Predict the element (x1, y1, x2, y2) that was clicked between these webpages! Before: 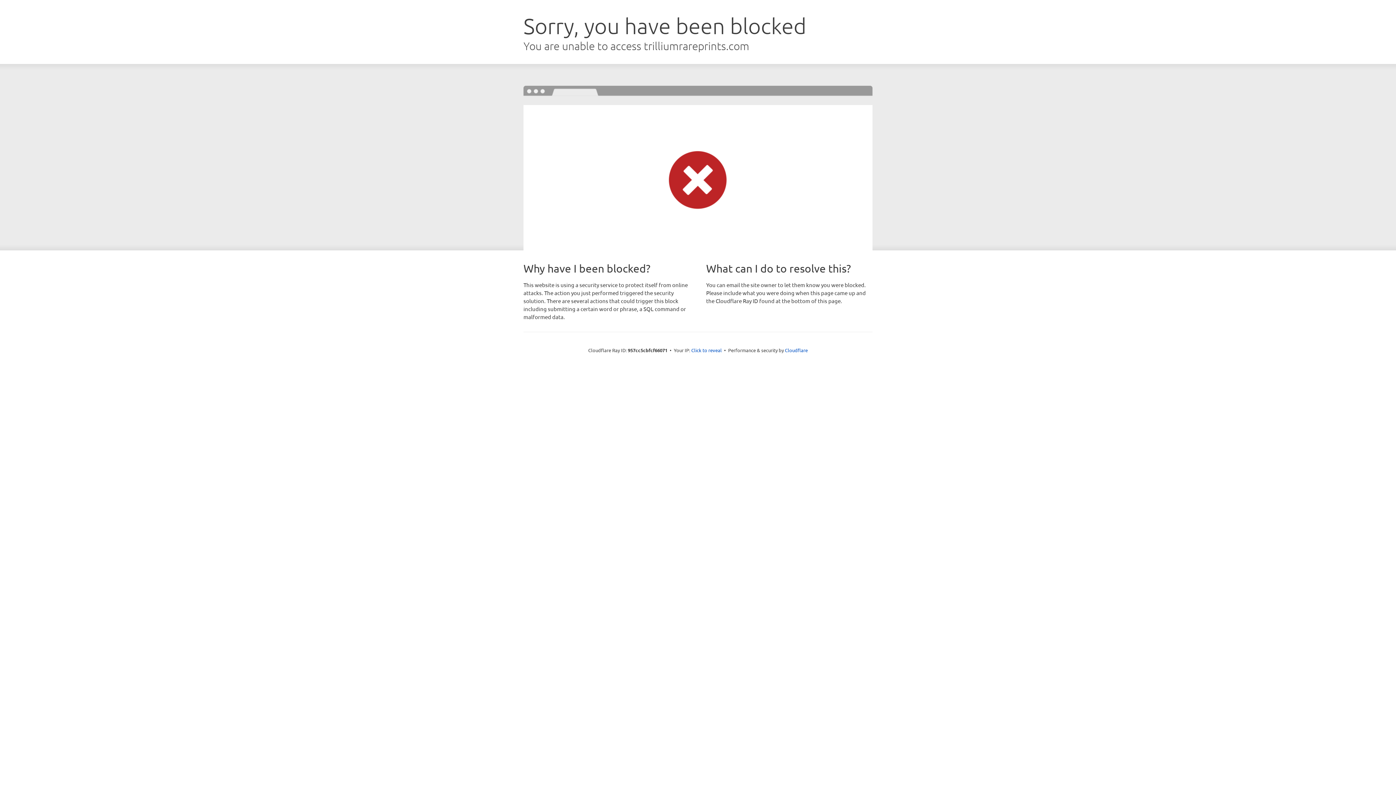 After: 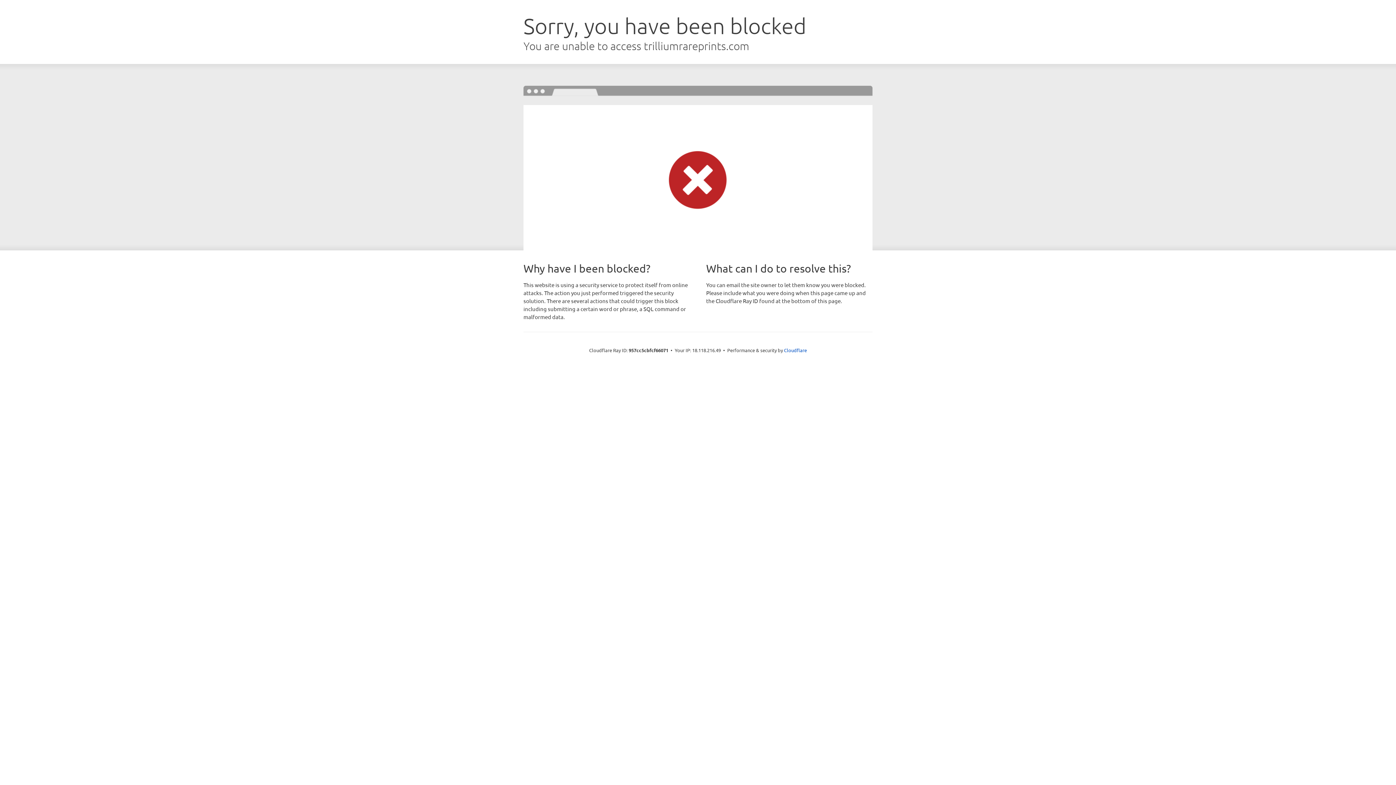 Action: bbox: (691, 346, 722, 353) label: Click to reveal